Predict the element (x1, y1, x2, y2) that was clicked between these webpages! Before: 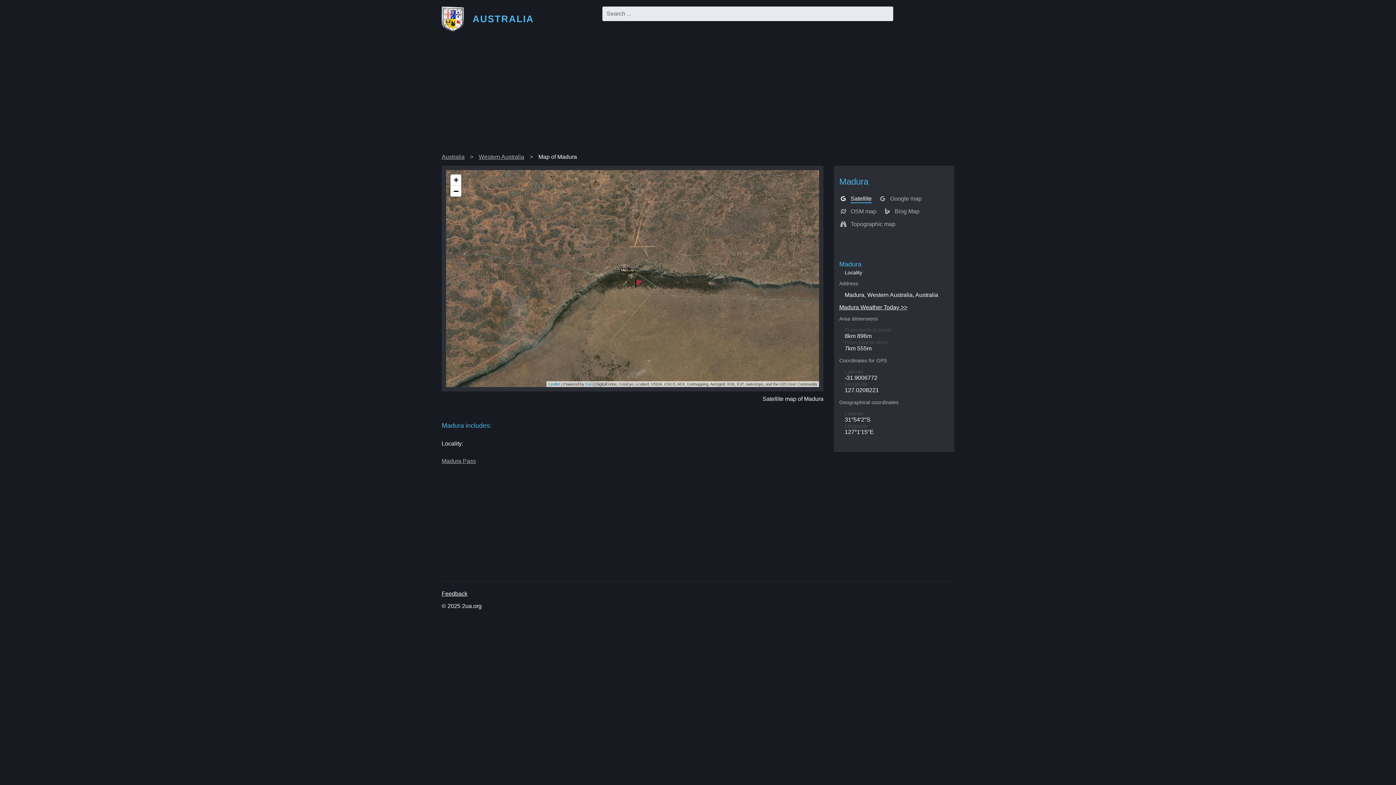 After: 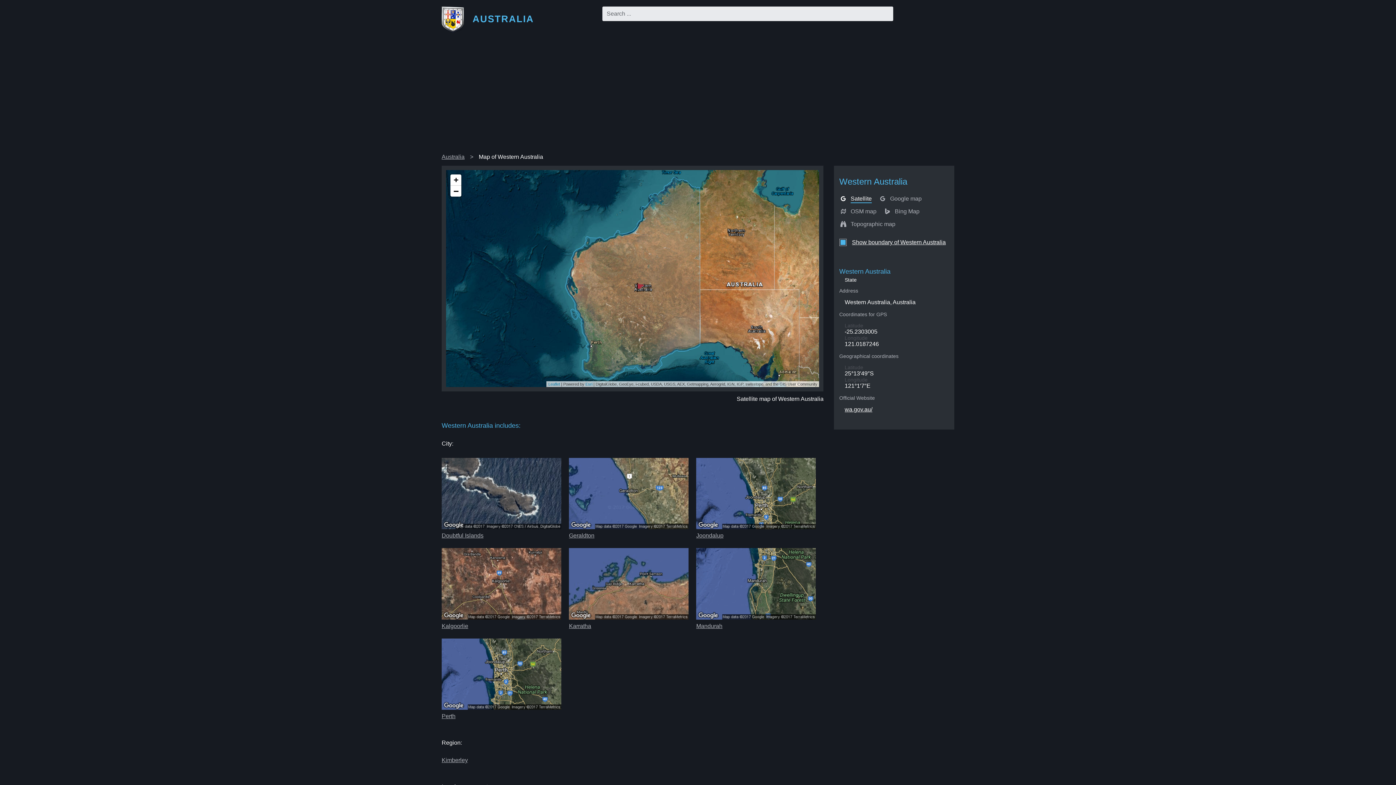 Action: label: Western Australia bbox: (478, 153, 524, 160)